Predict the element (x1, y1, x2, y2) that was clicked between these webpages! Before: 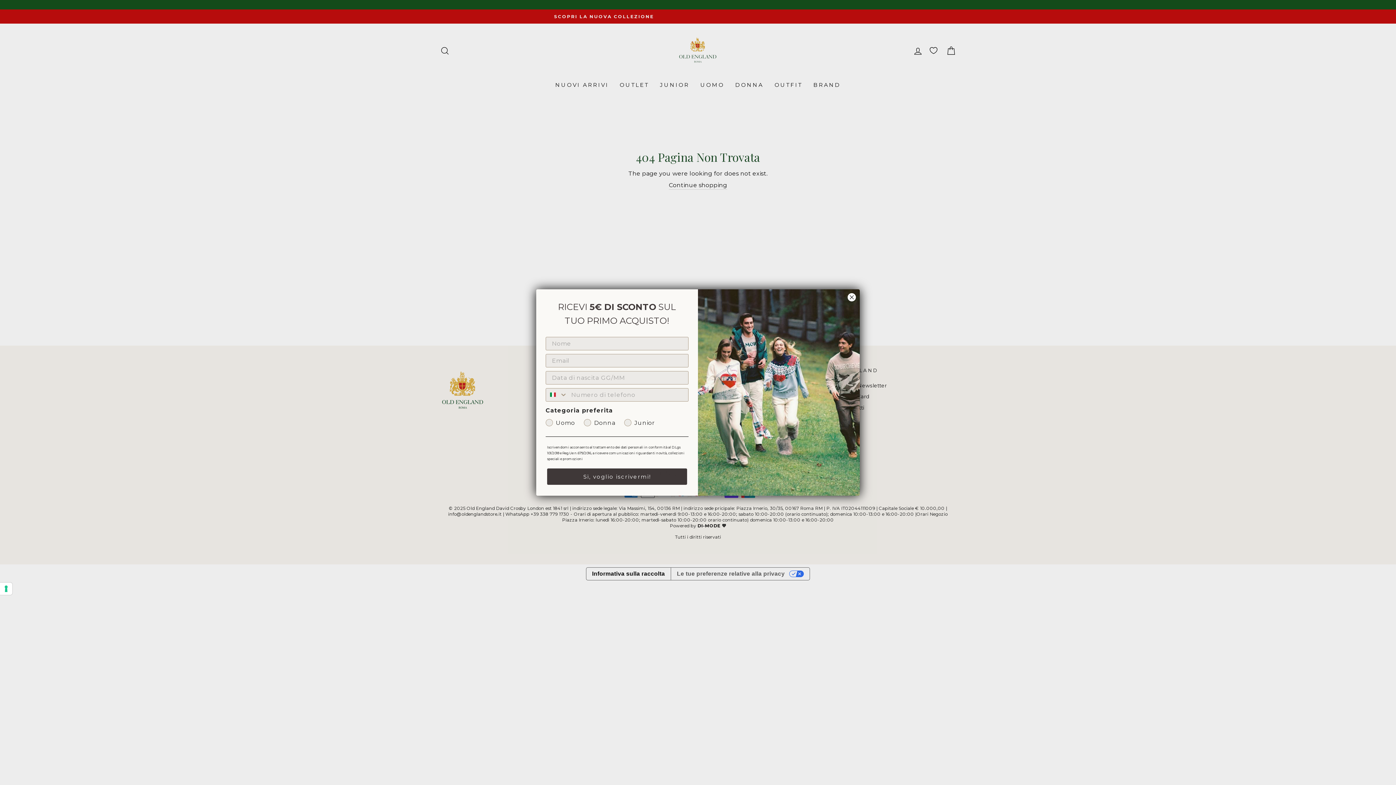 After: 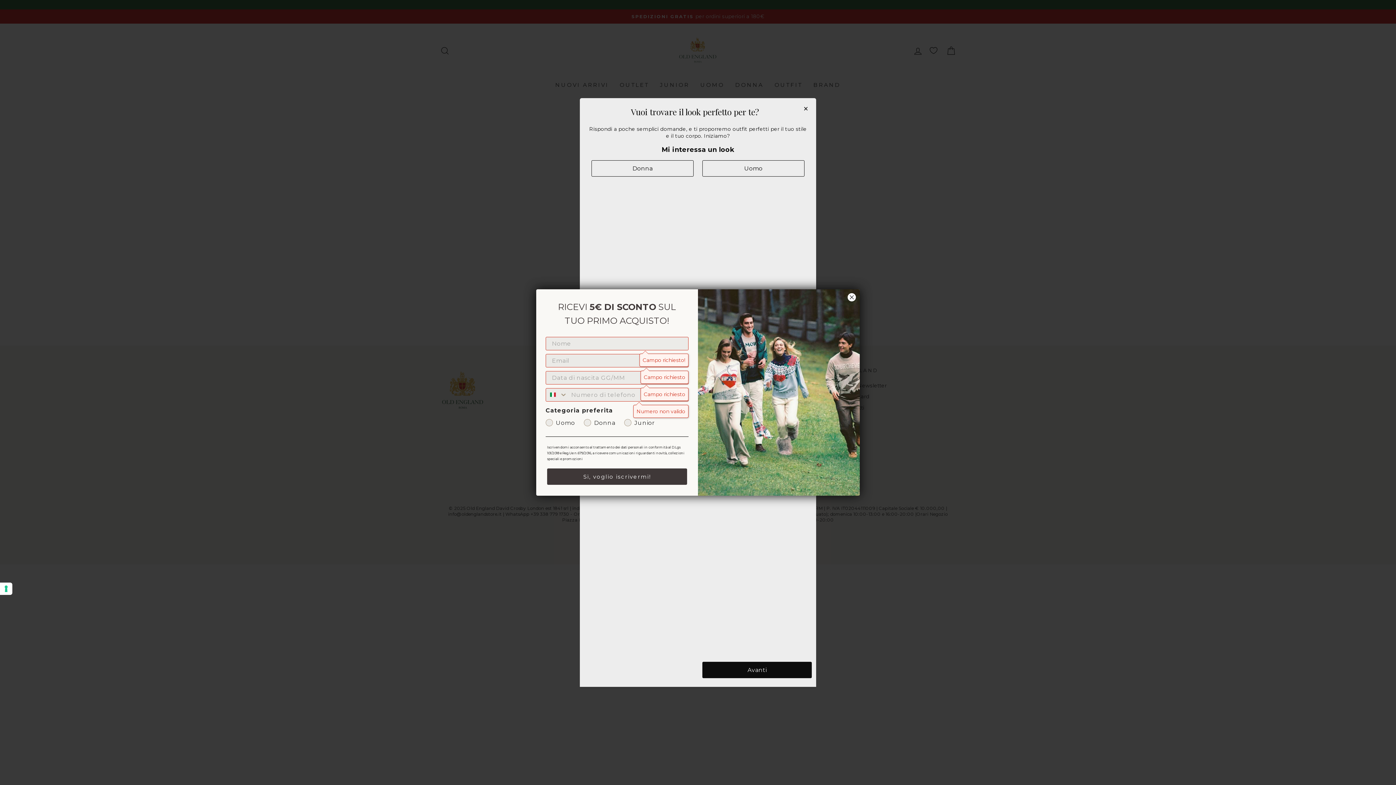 Action: bbox: (547, 468, 687, 485) label: Si, voglio iscrivermi!